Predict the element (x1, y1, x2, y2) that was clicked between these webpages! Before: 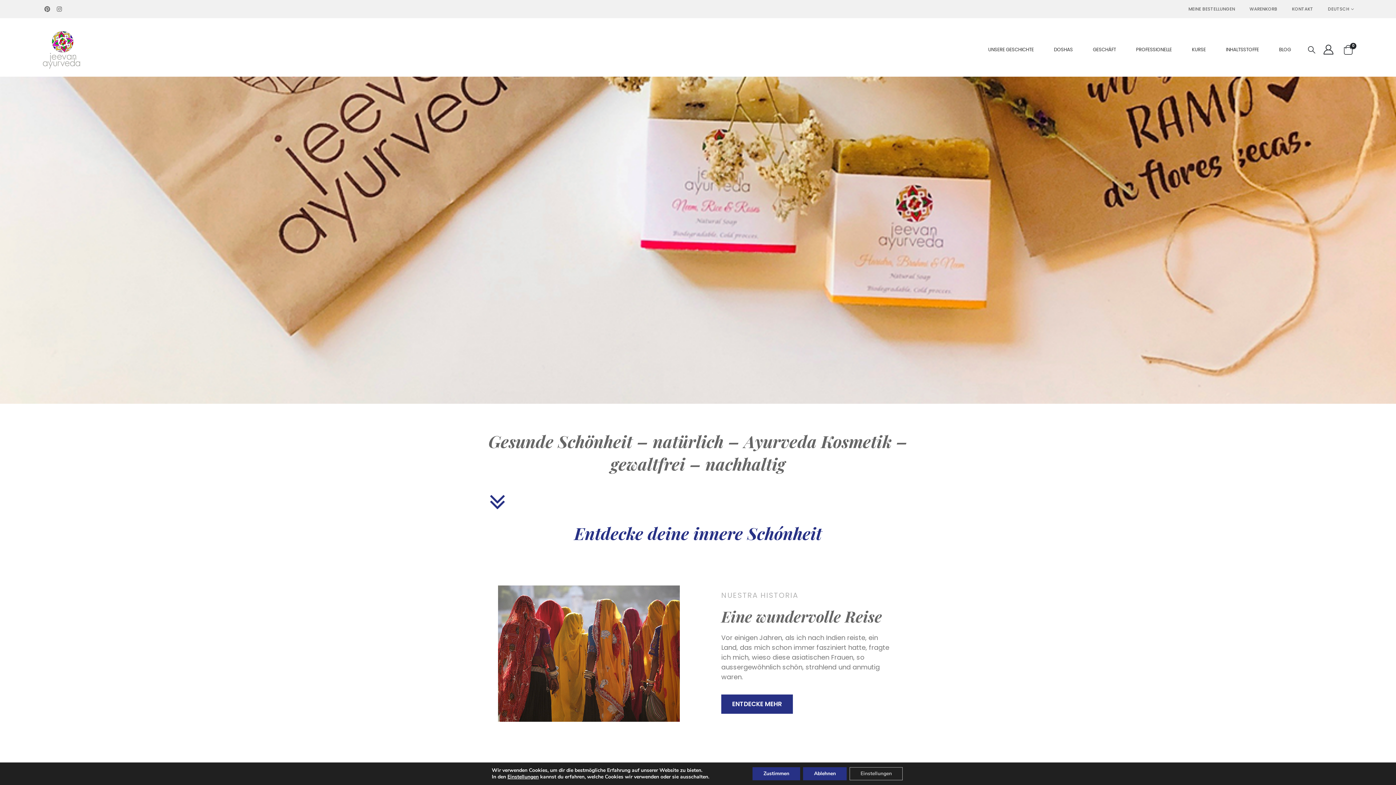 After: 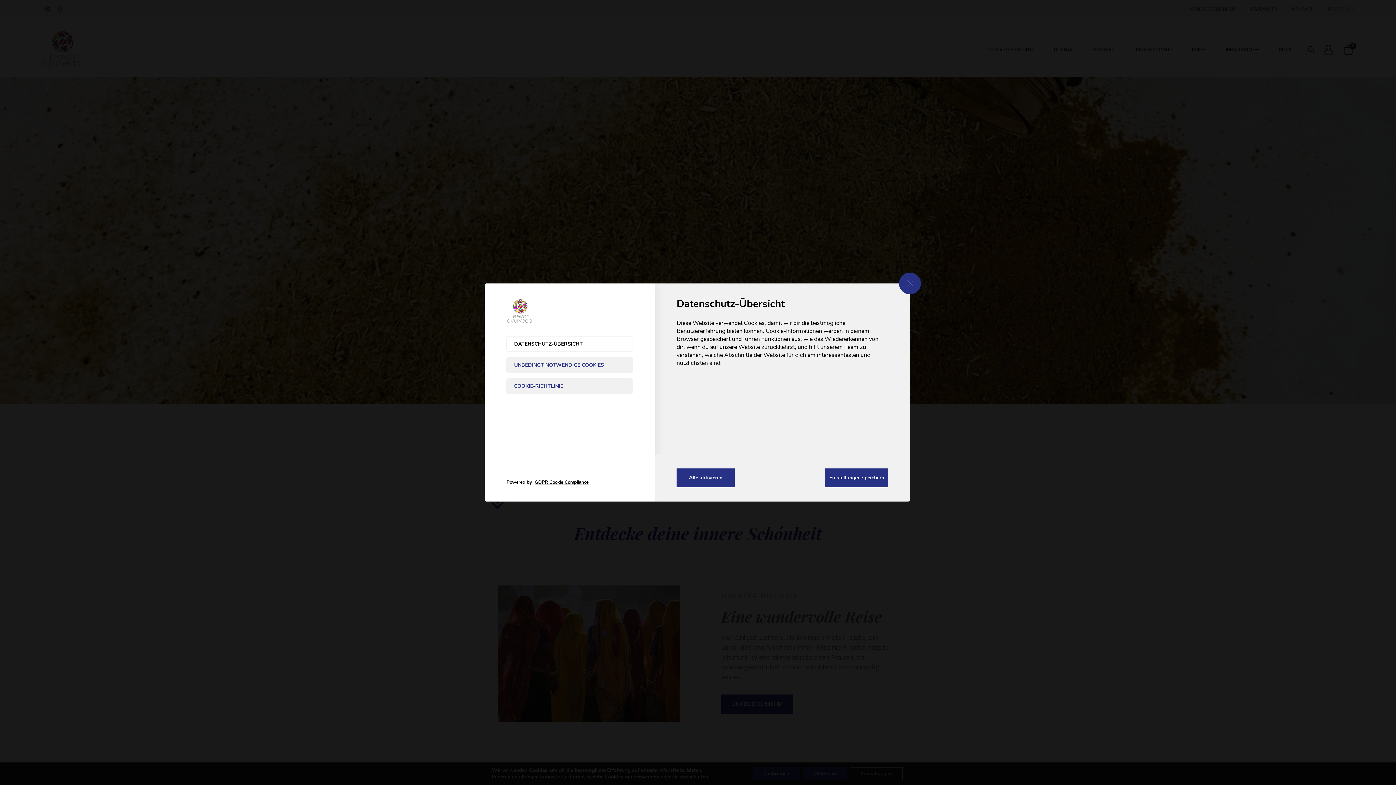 Action: label: Einstellungen bbox: (507, 774, 538, 780)